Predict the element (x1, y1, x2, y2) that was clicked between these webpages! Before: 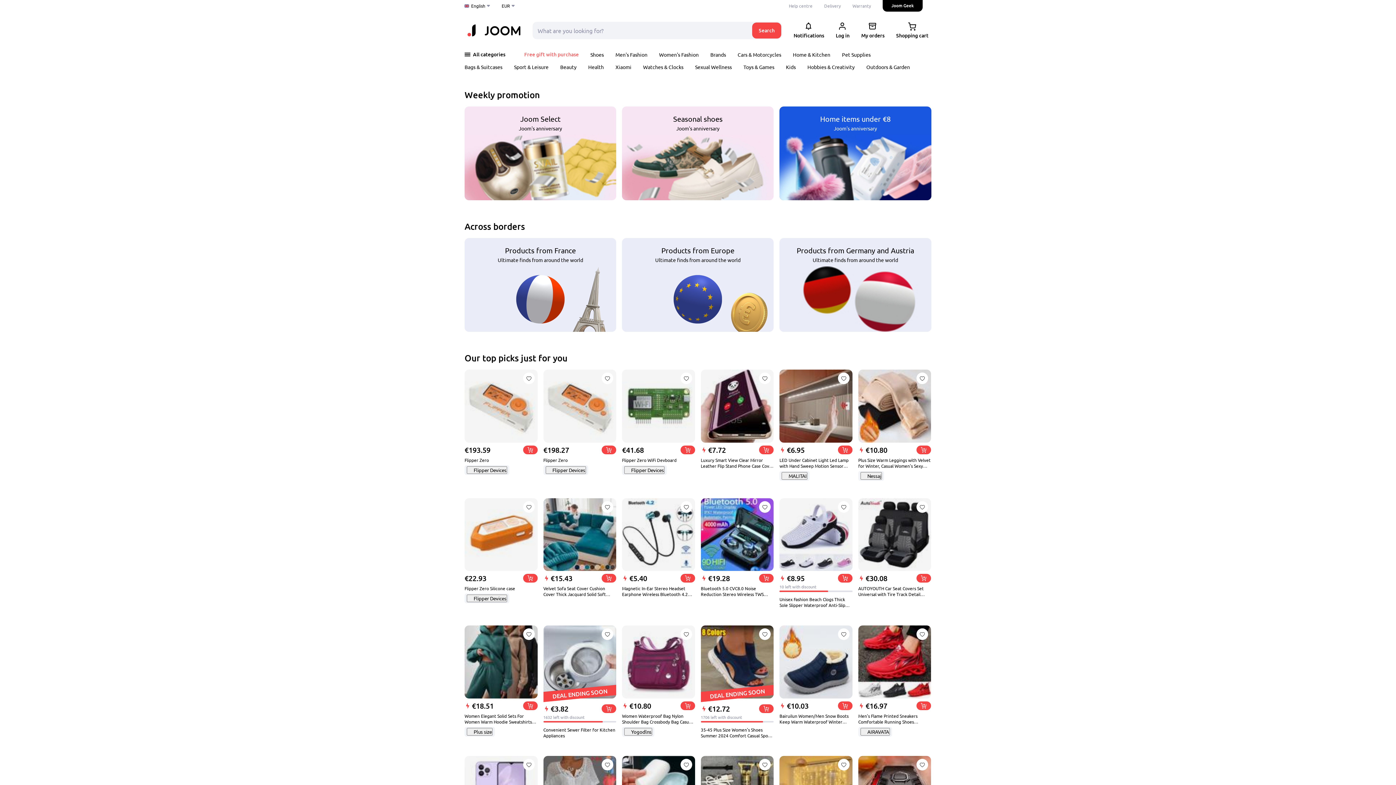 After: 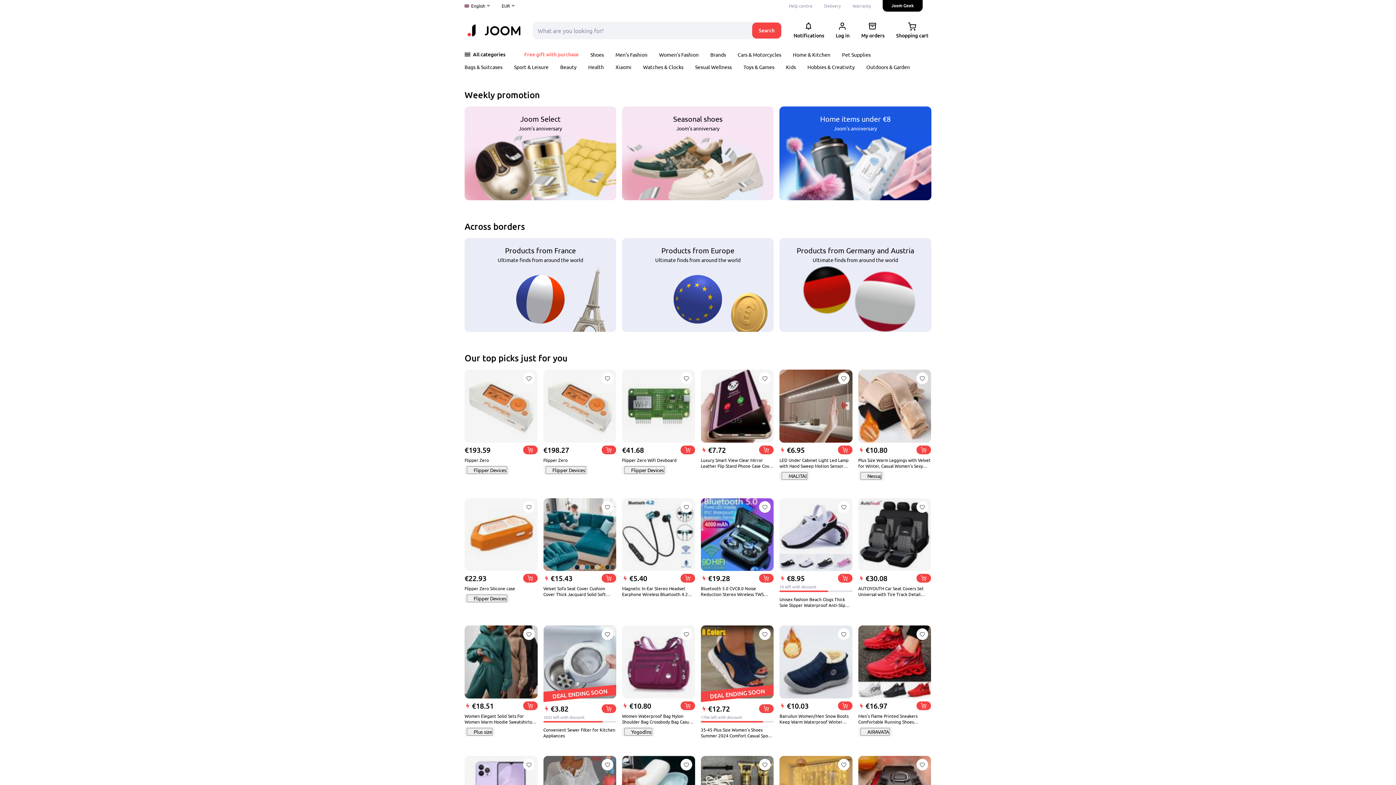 Action: label: Search bbox: (752, 22, 781, 38)